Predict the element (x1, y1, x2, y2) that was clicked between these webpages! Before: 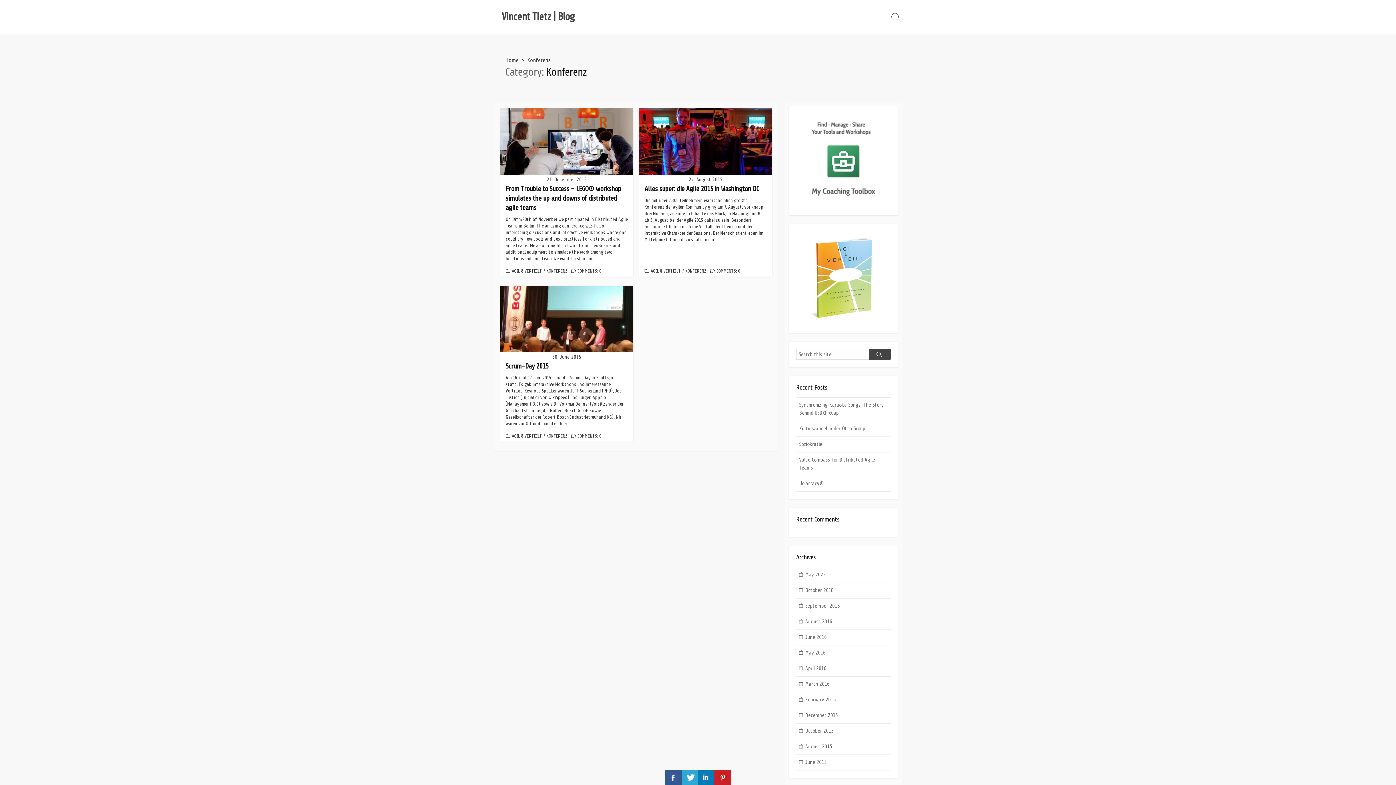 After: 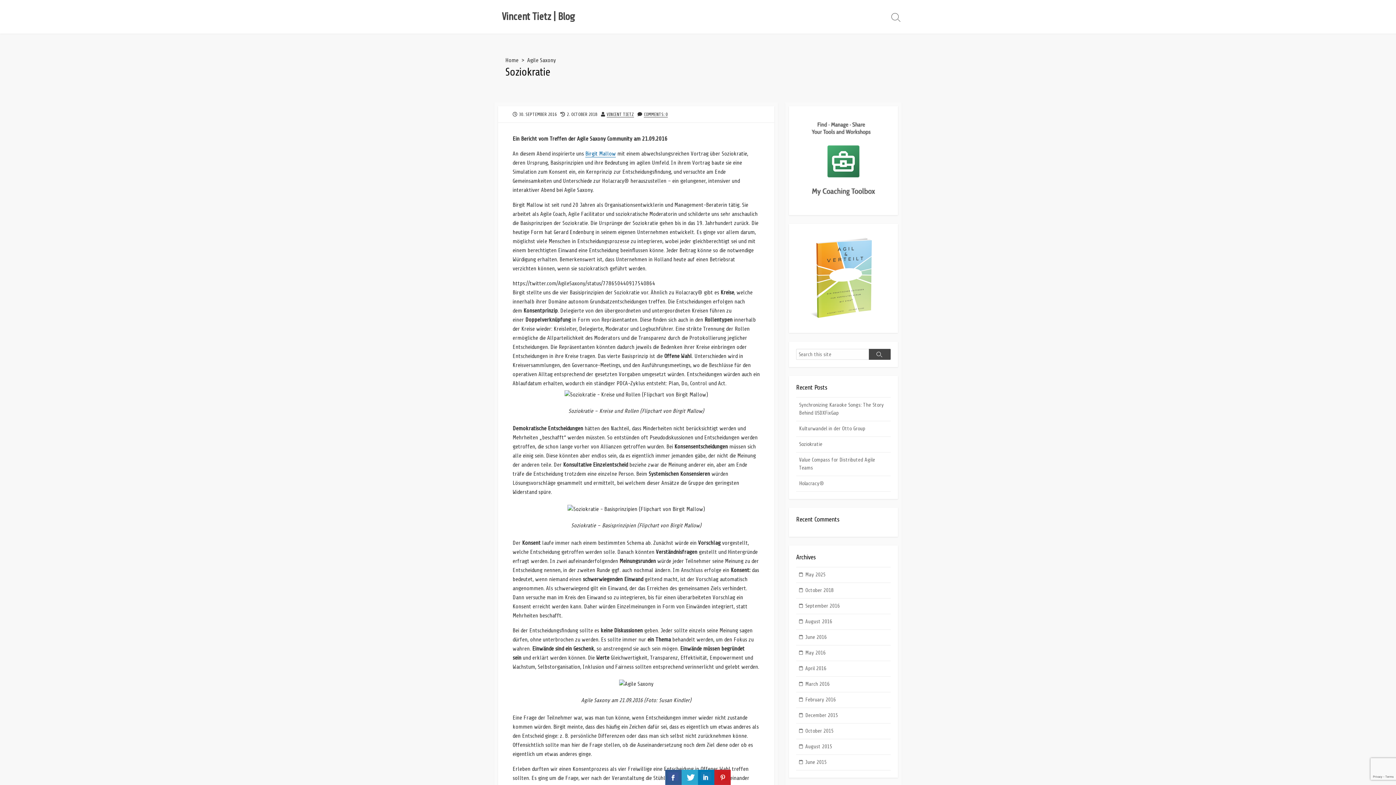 Action: label: Soziokratie bbox: (796, 437, 890, 452)